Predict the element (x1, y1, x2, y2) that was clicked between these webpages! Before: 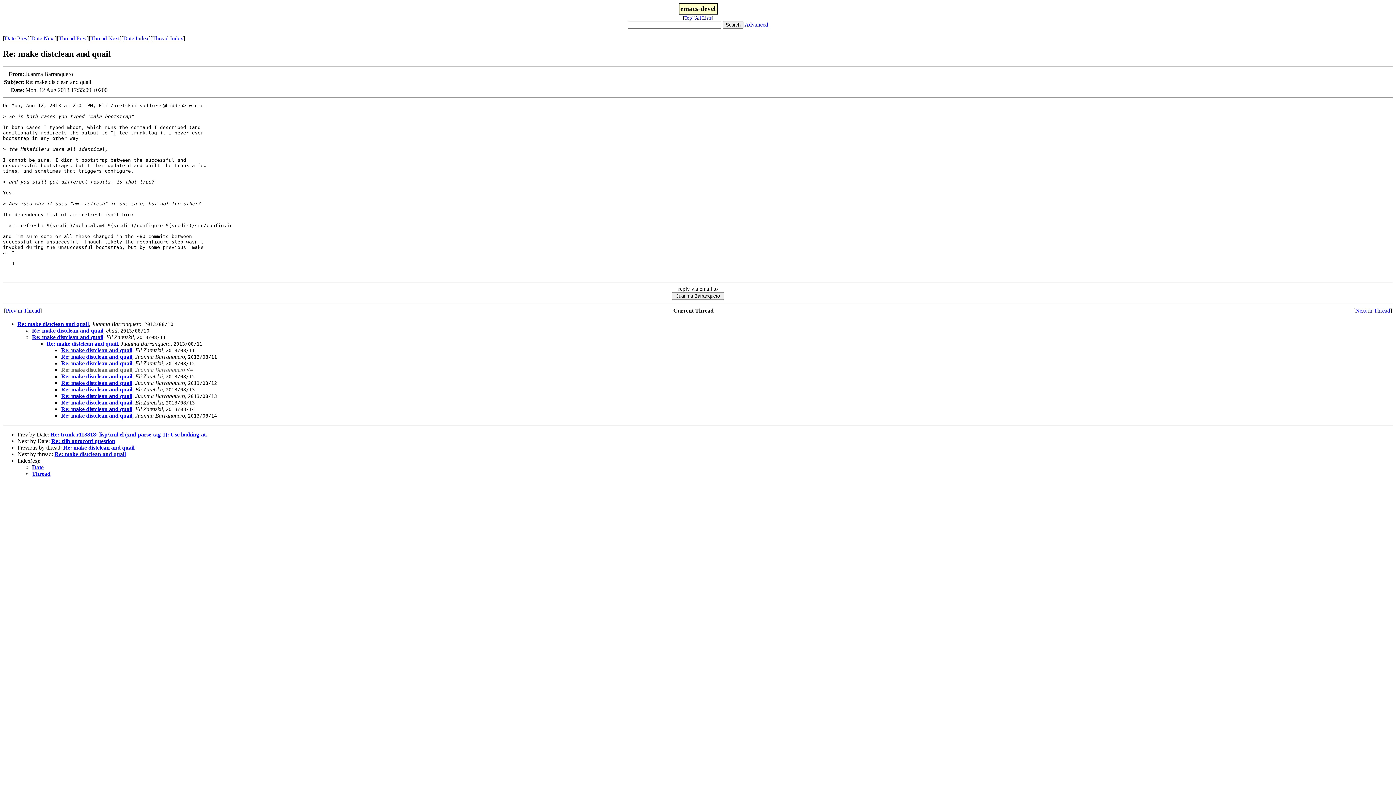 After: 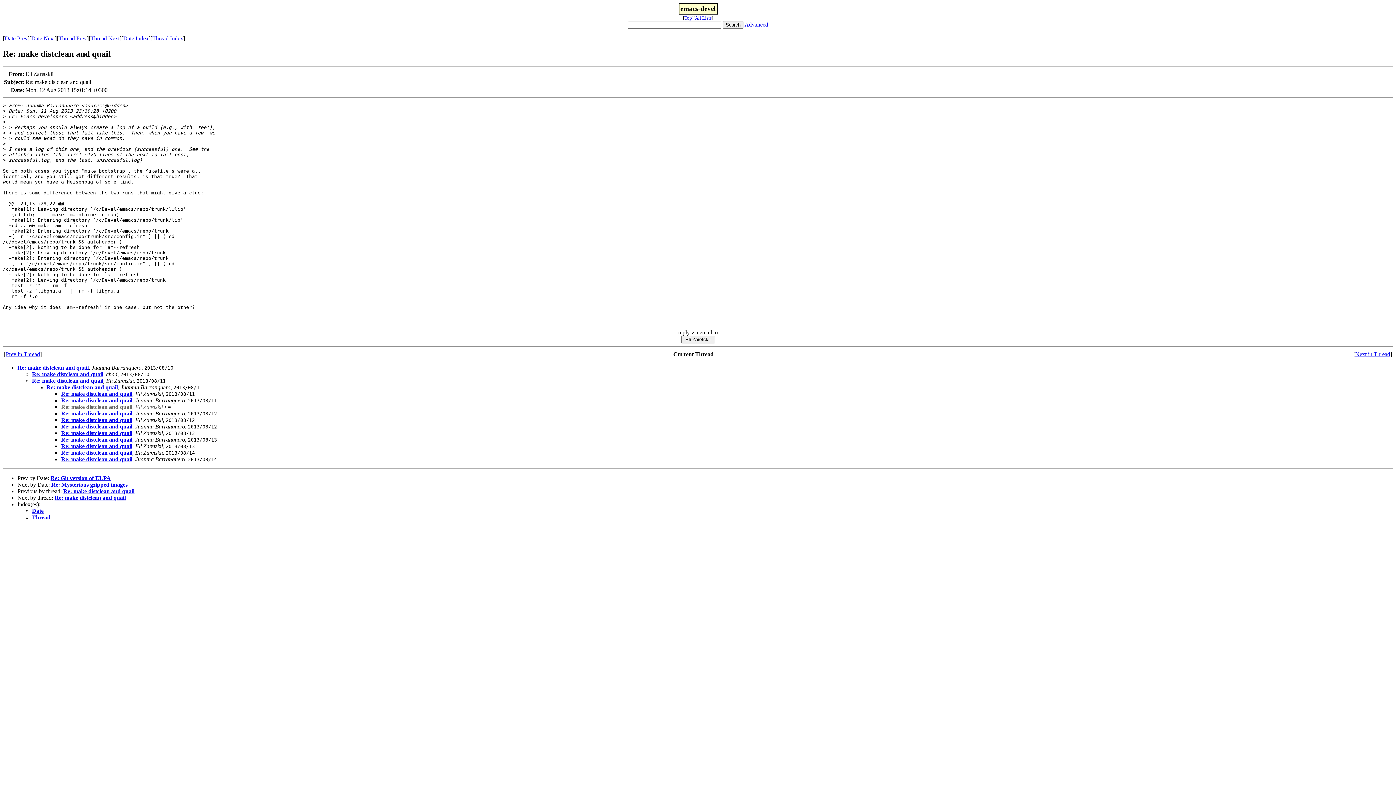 Action: label: Re: make distclean and quail bbox: (63, 444, 134, 450)